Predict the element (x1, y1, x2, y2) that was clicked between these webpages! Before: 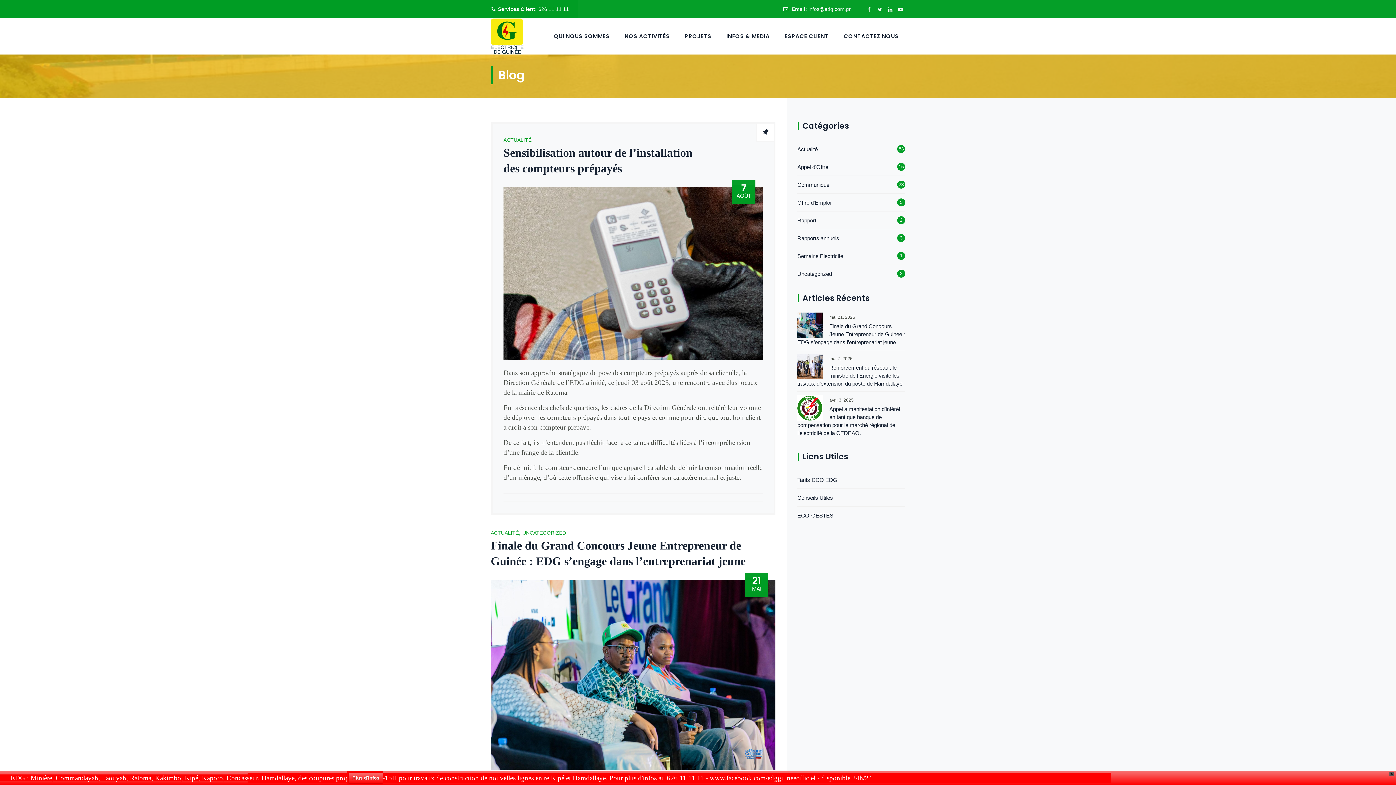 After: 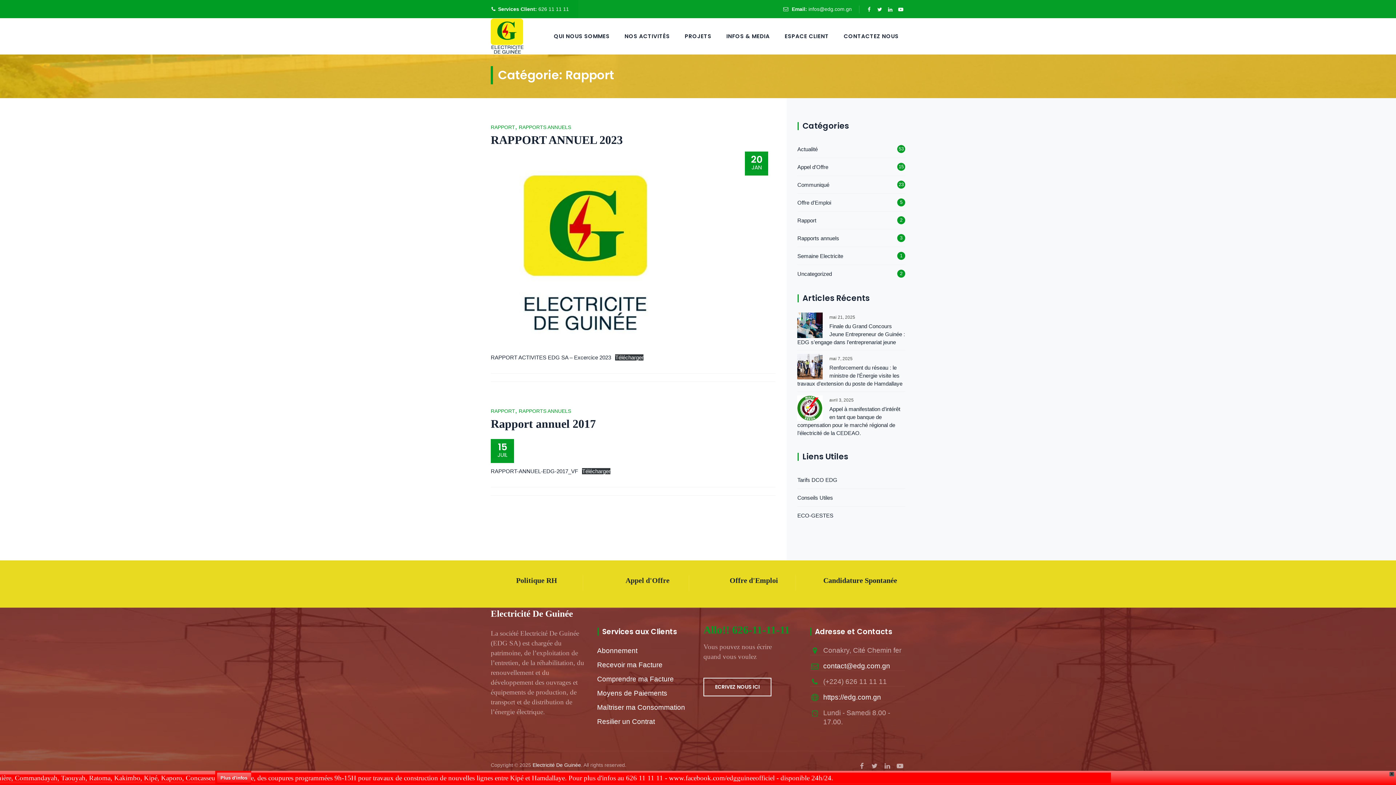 Action: label: Rapport bbox: (797, 215, 816, 225)